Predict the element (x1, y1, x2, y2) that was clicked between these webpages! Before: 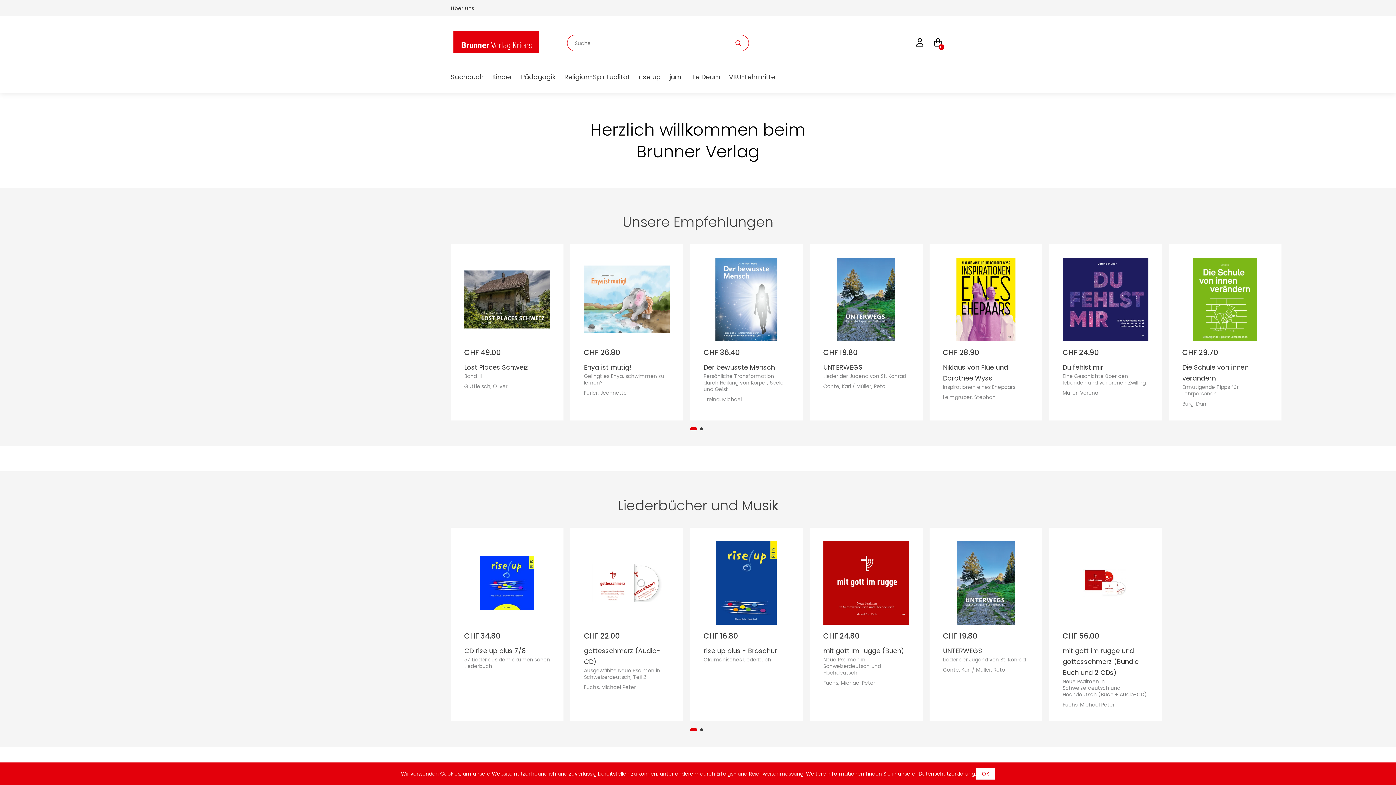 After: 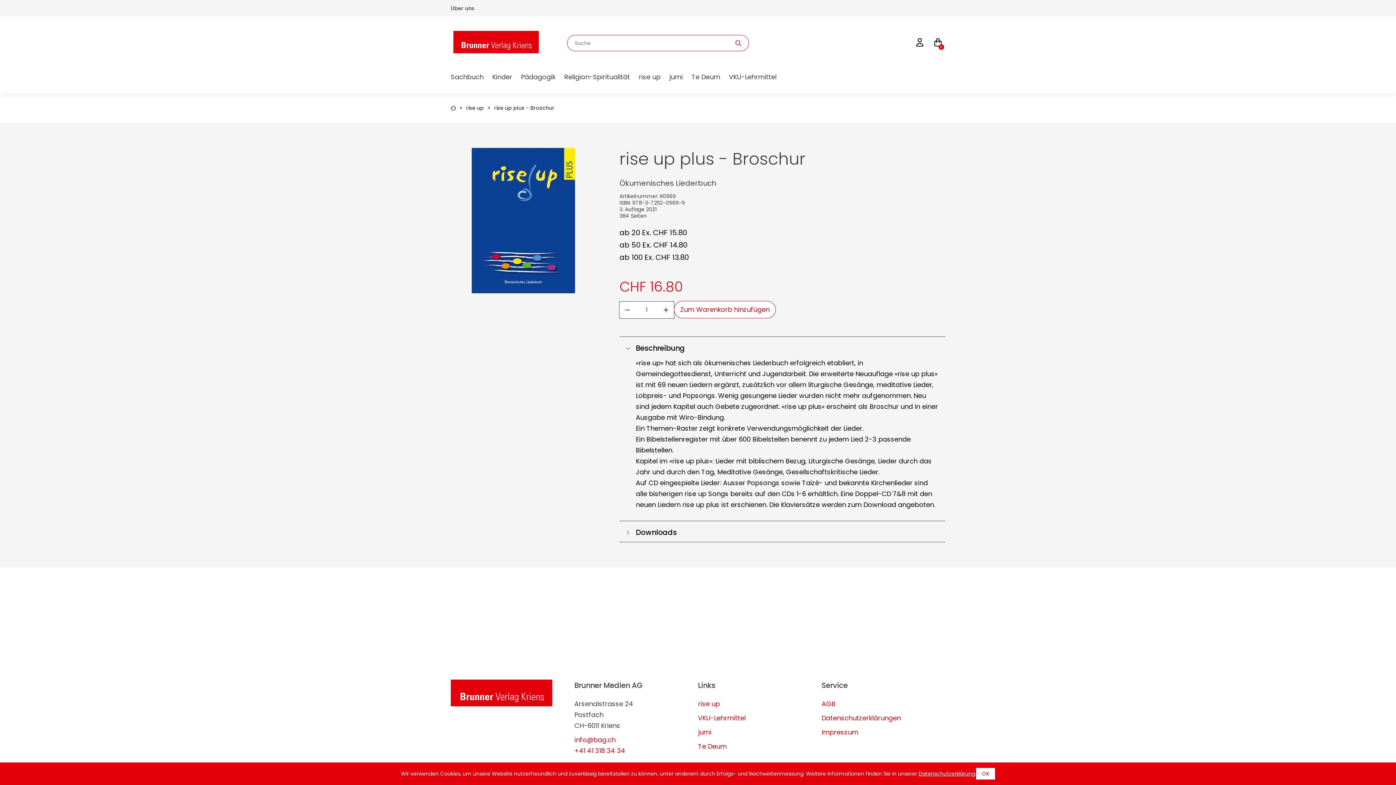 Action: label: CHF 16.80
rise up plus - Broschur
Ökumenisches Liederbuch bbox: (690, 528, 803, 721)